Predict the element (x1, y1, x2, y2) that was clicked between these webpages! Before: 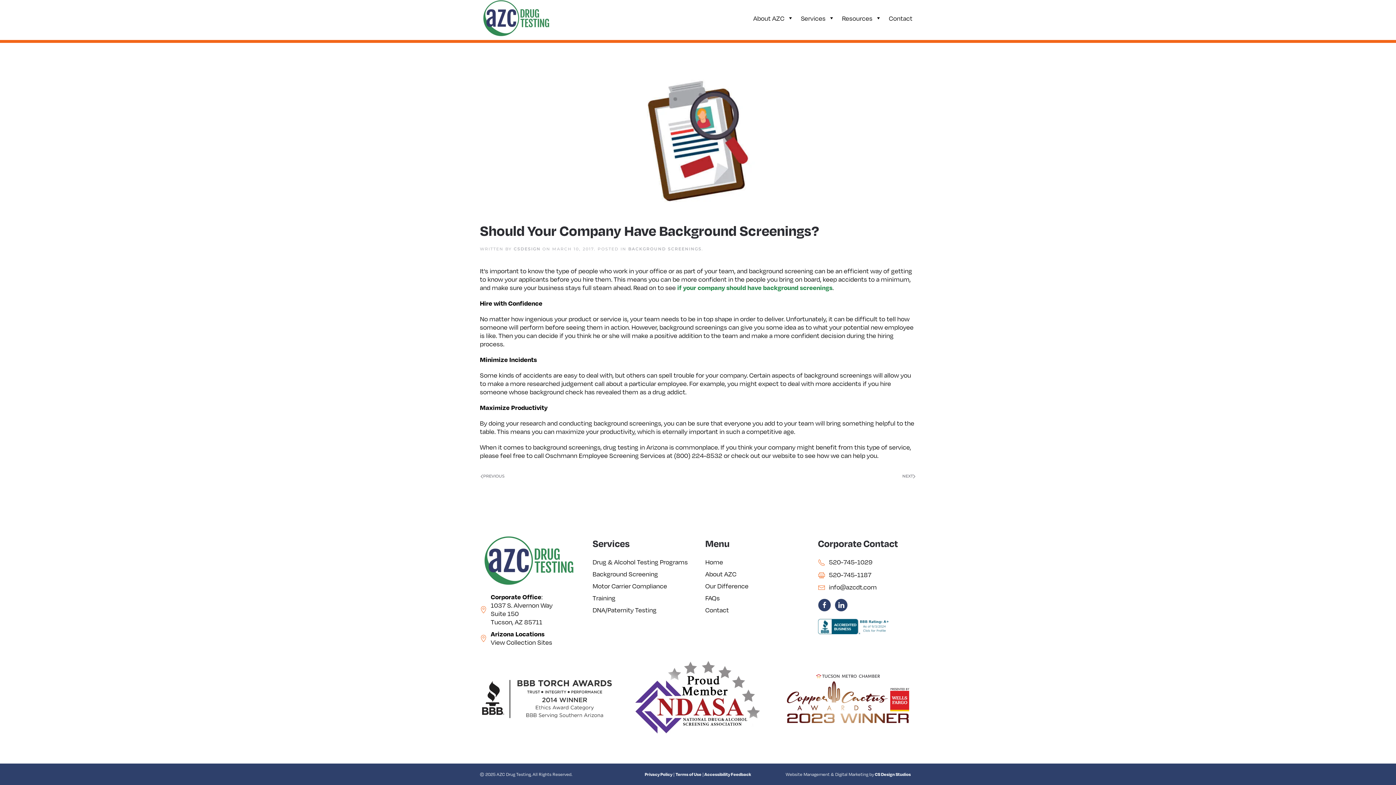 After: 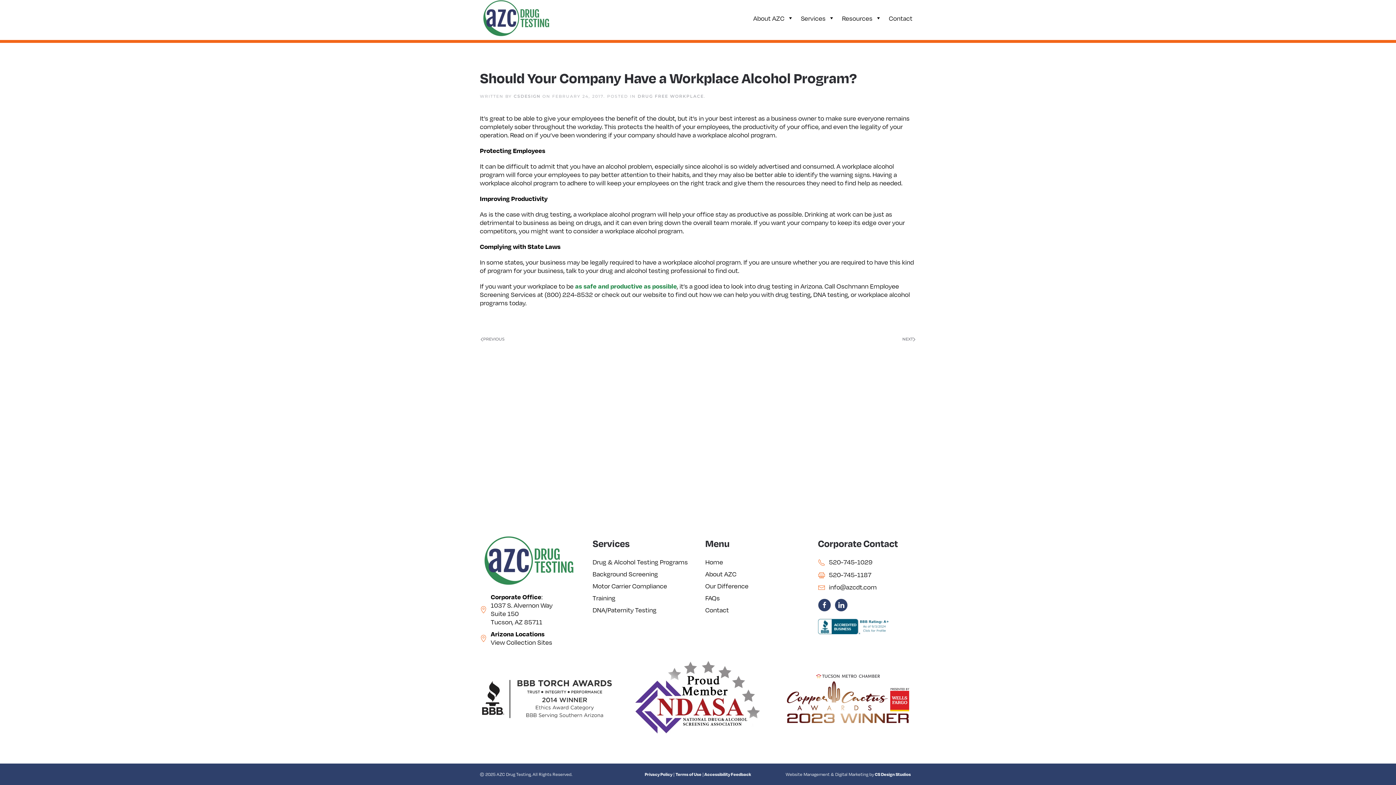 Action: bbox: (480, 474, 505, 479) label: Previous page